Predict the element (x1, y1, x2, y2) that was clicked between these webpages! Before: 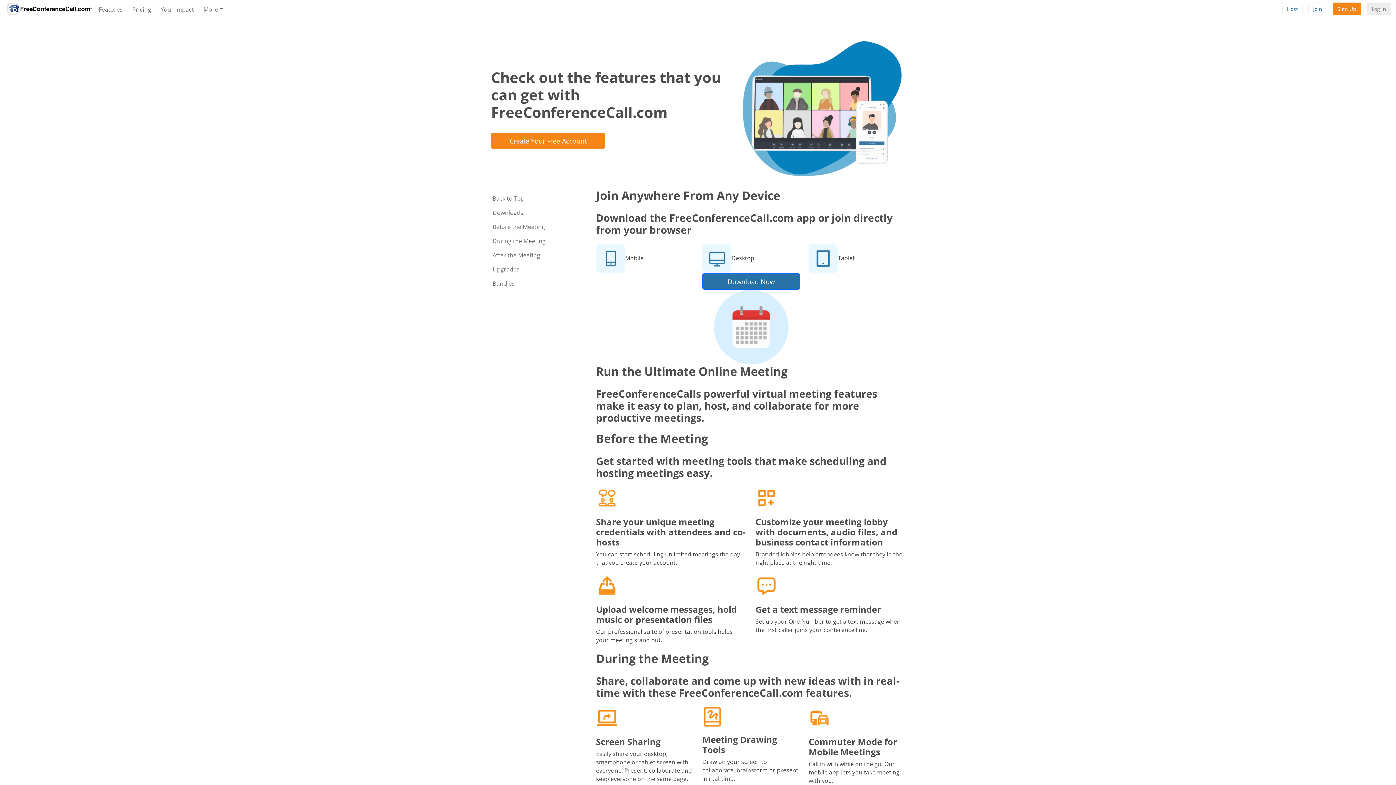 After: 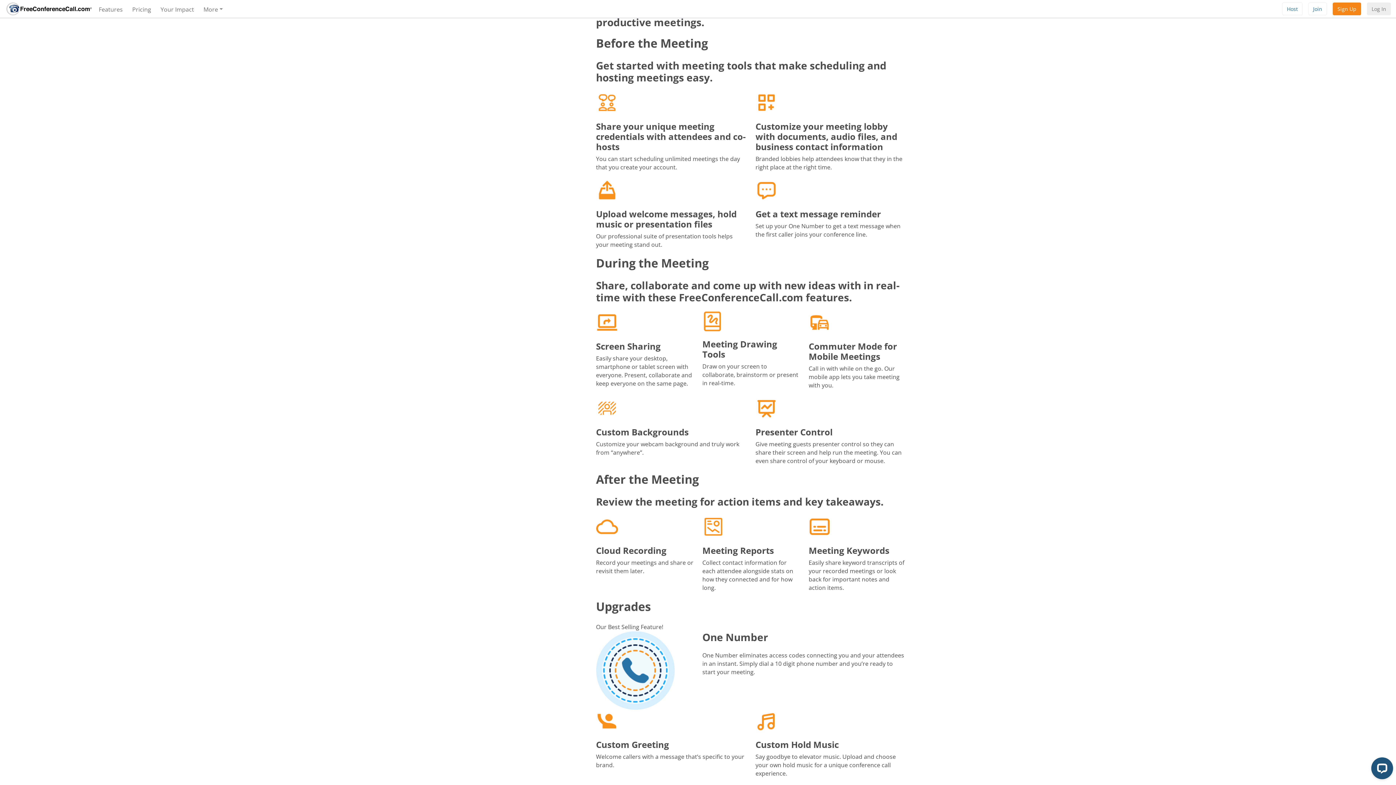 Action: label: Before the Meeting bbox: (489, 220, 548, 234)